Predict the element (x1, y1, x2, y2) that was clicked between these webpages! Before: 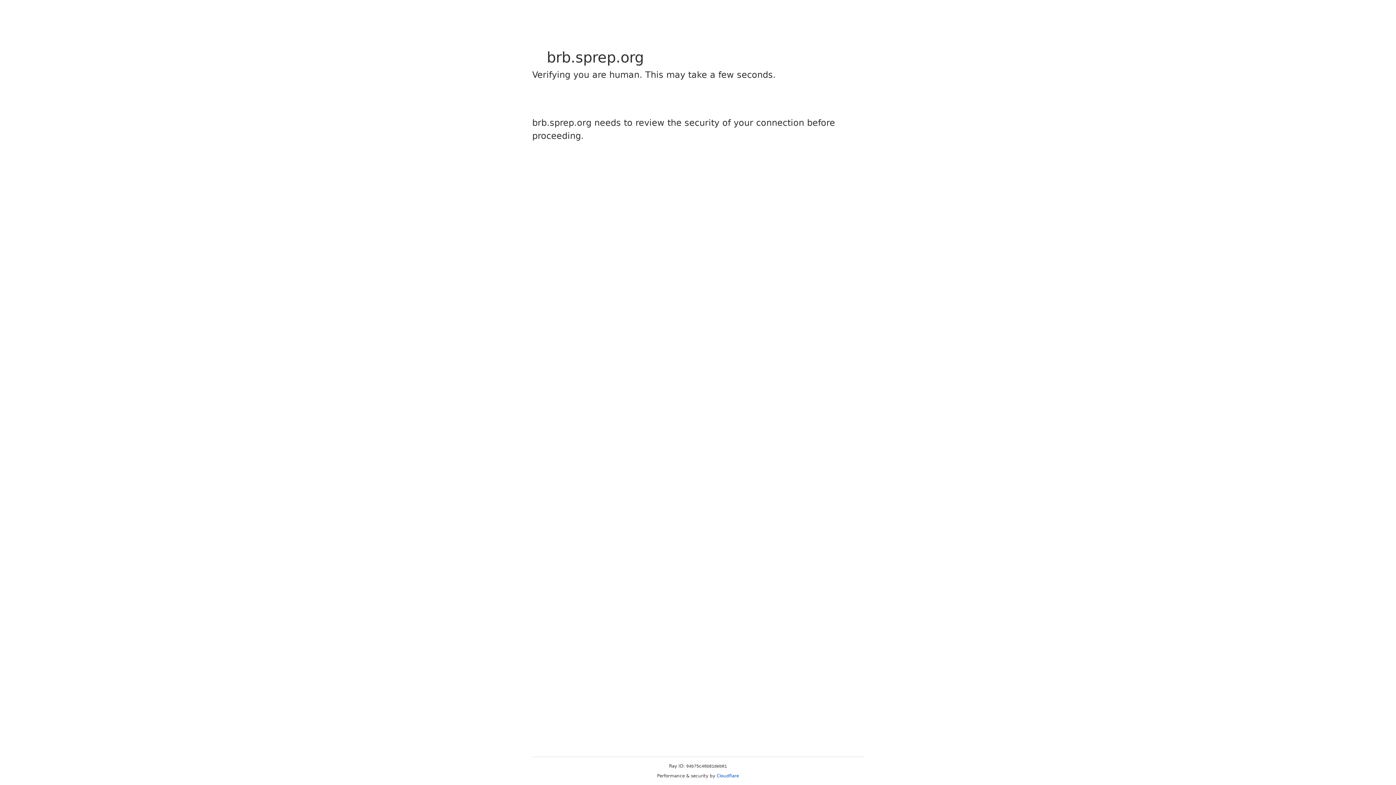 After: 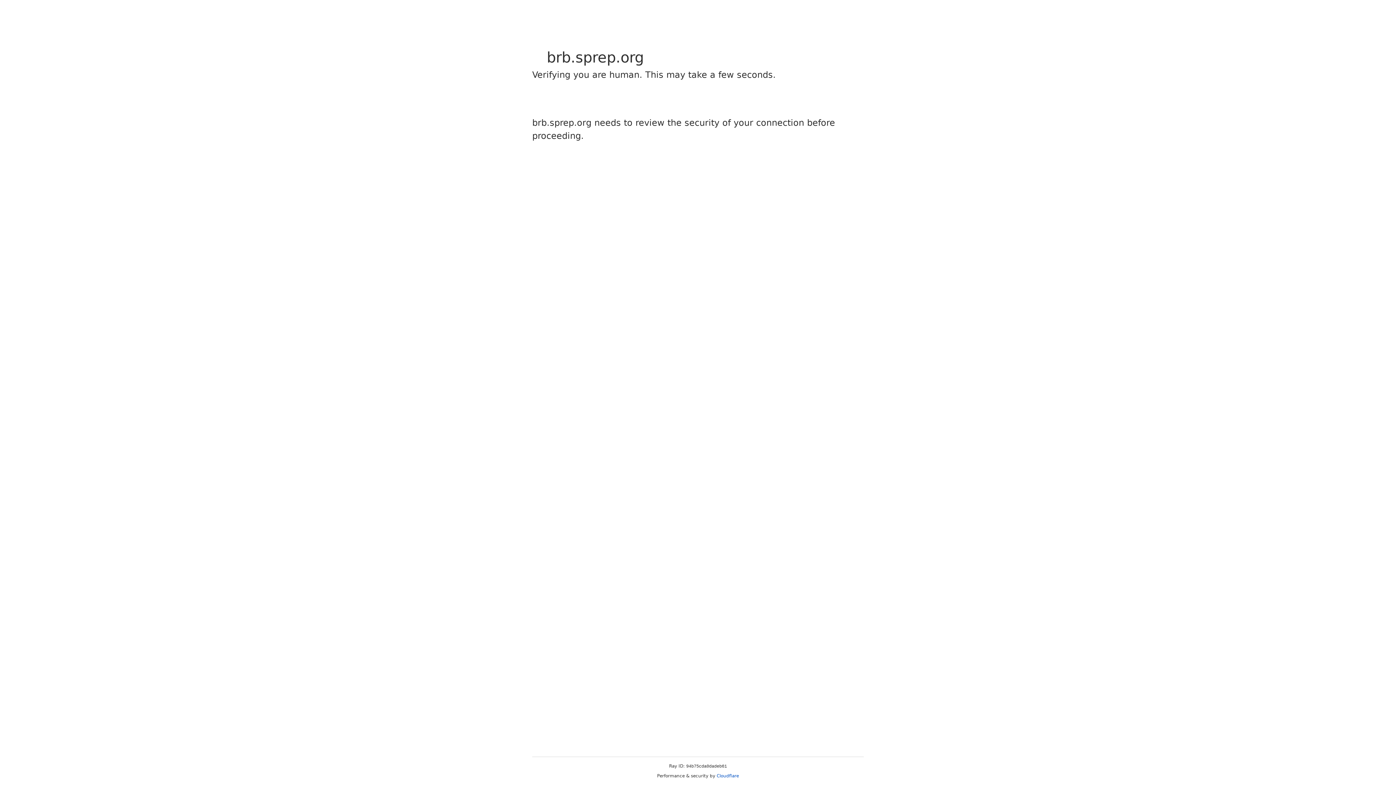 Action: bbox: (716, 773, 739, 778) label: Cloudflare